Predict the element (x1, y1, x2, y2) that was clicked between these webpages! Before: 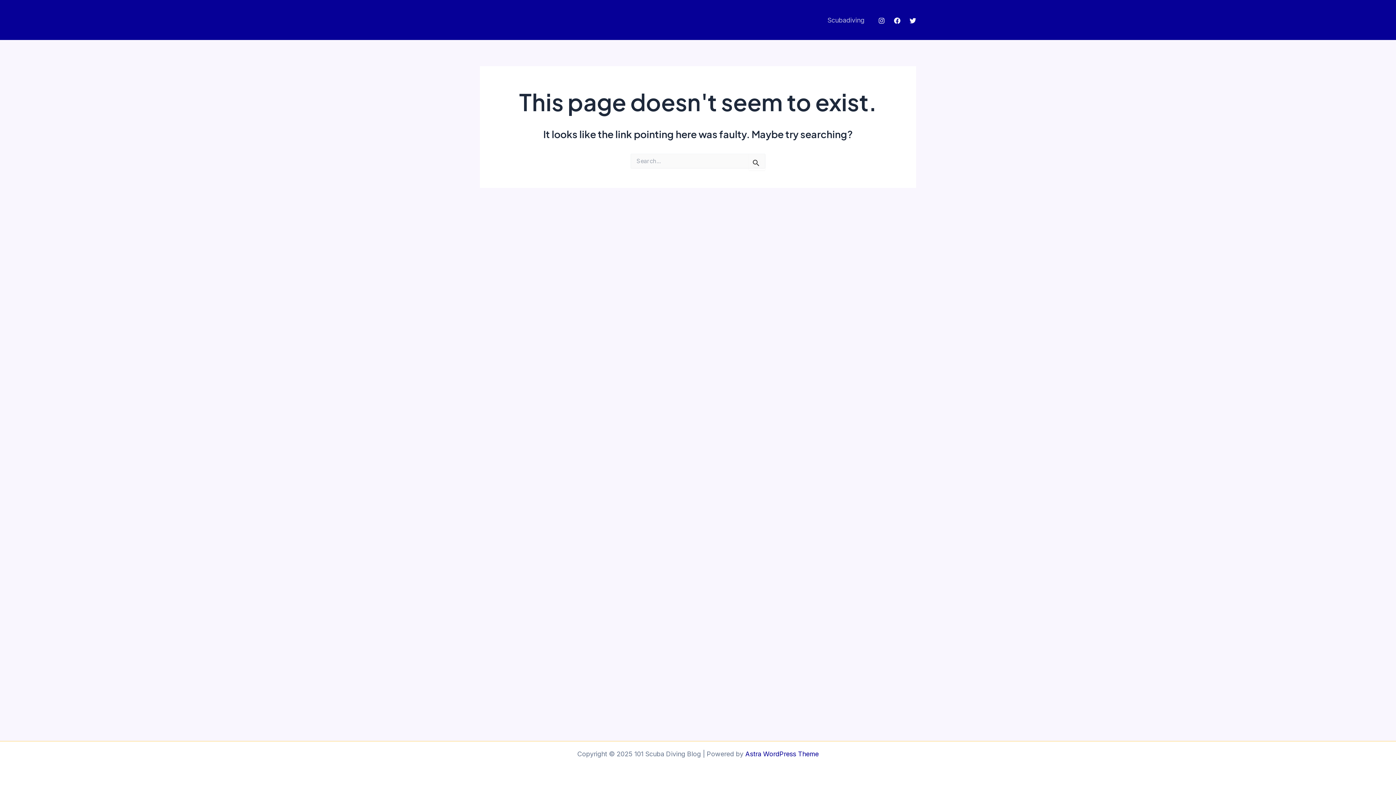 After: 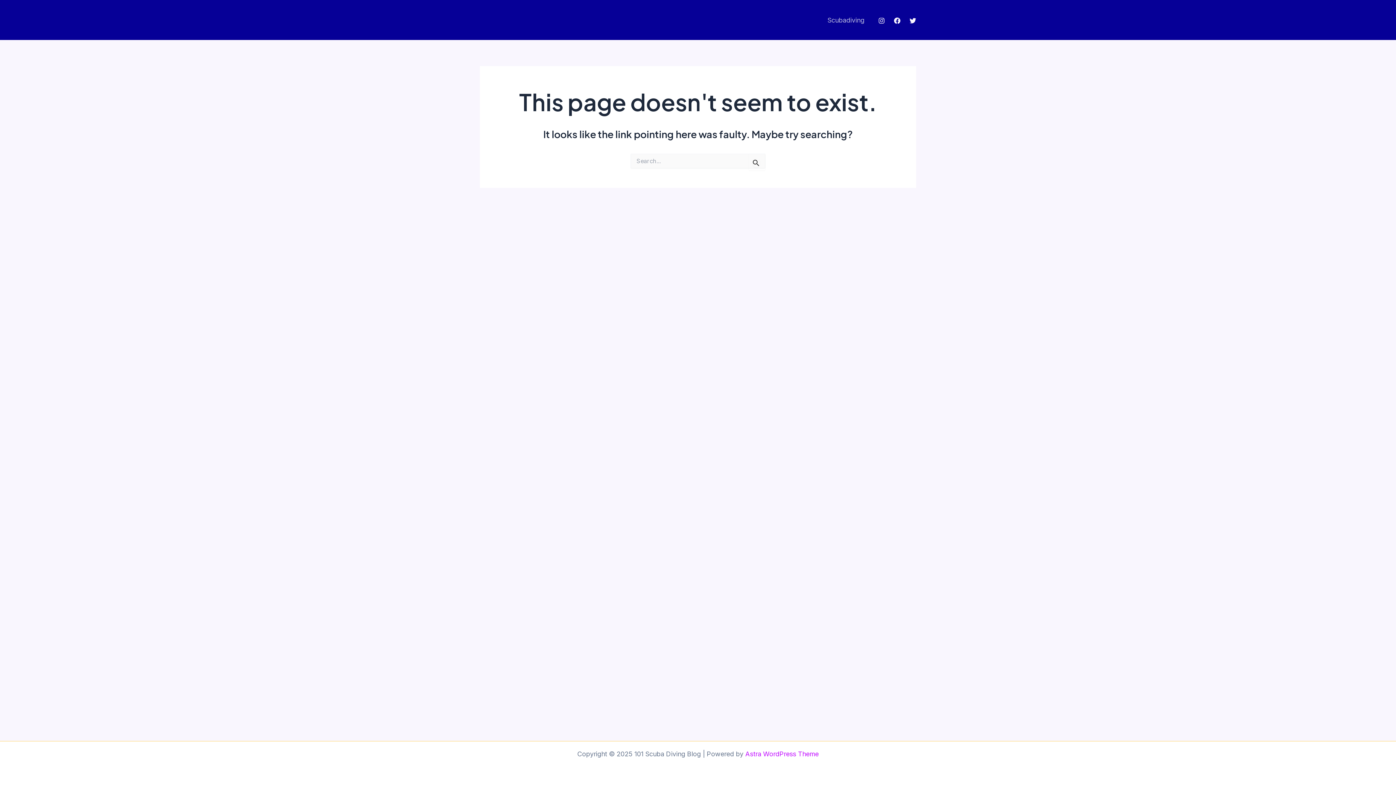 Action: label: Astra WordPress Theme bbox: (745, 750, 818, 758)